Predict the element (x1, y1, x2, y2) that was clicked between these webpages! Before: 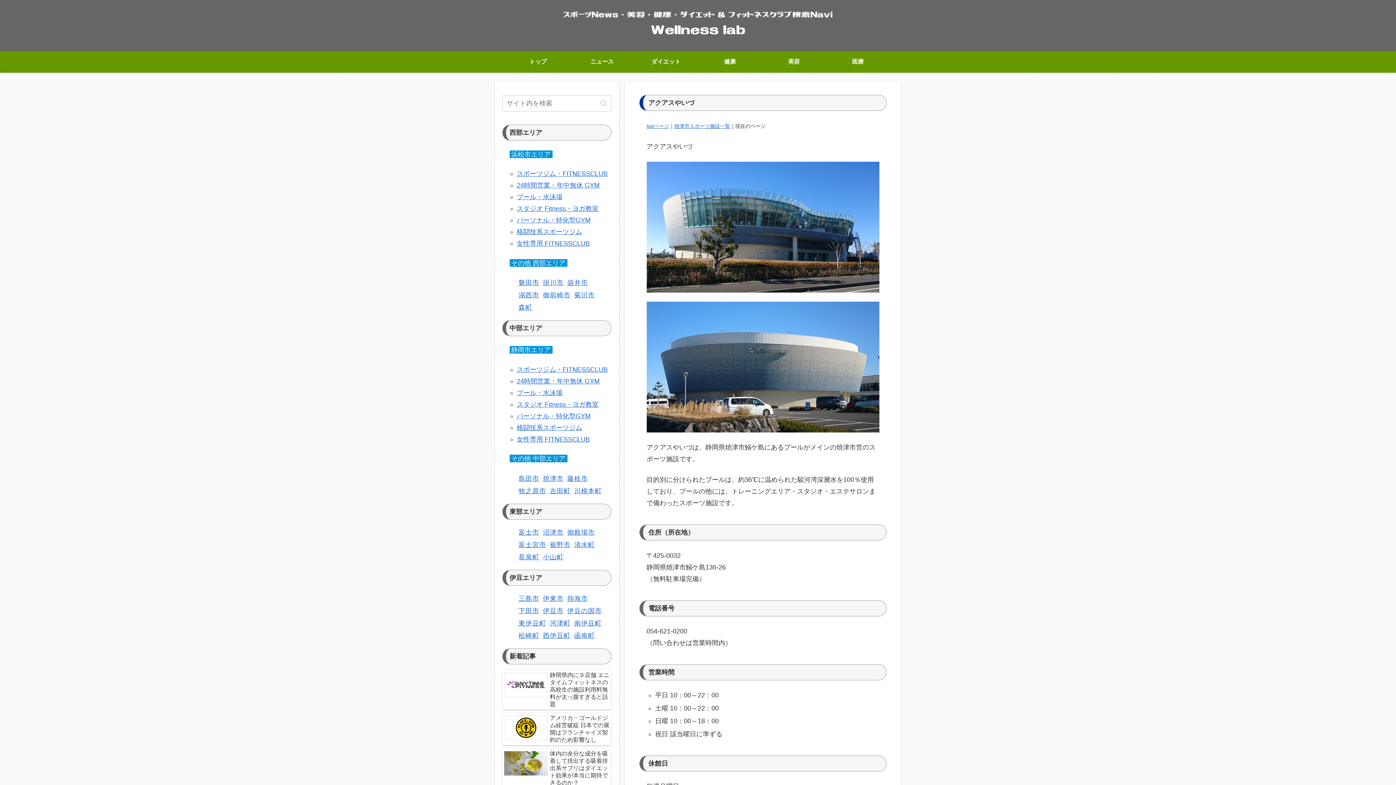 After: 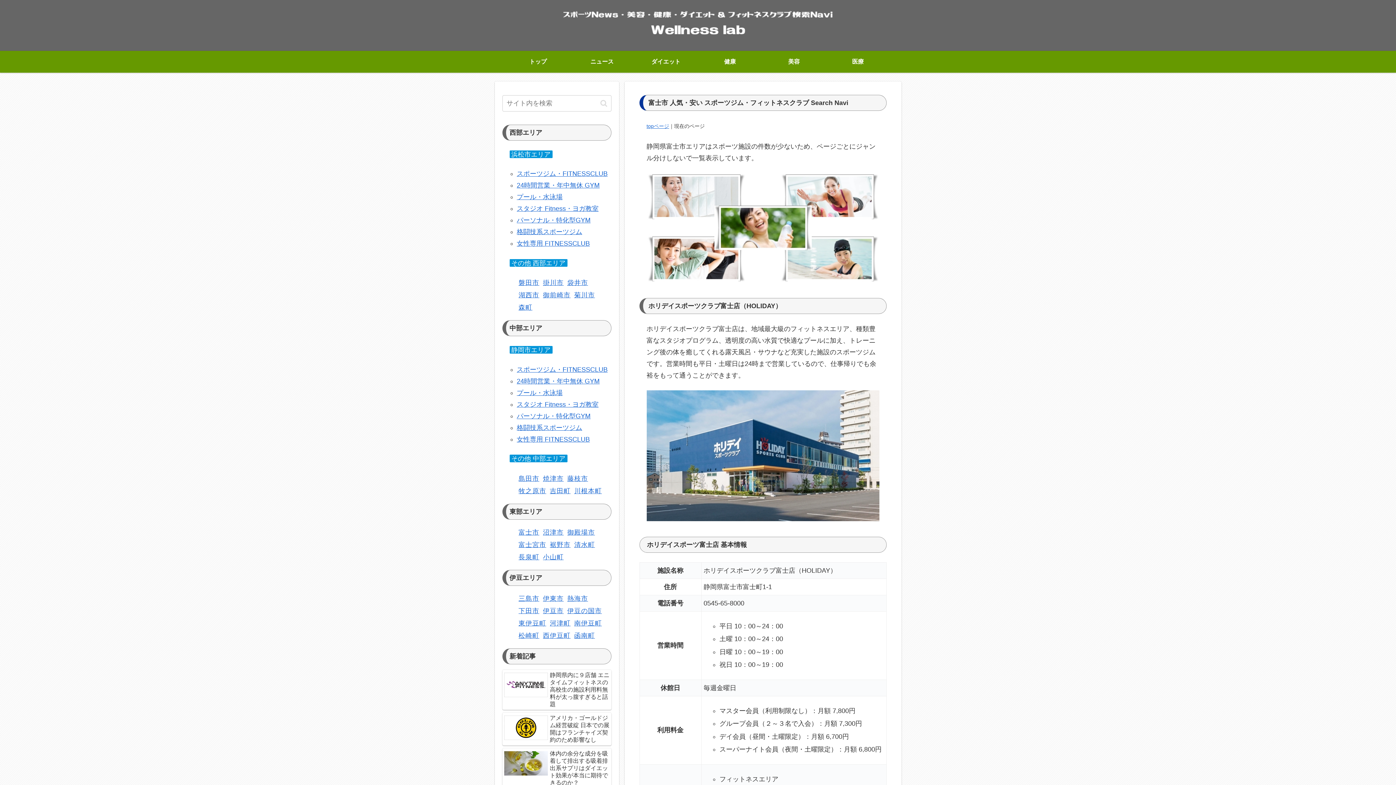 Action: bbox: (518, 529, 539, 536) label: 富士市